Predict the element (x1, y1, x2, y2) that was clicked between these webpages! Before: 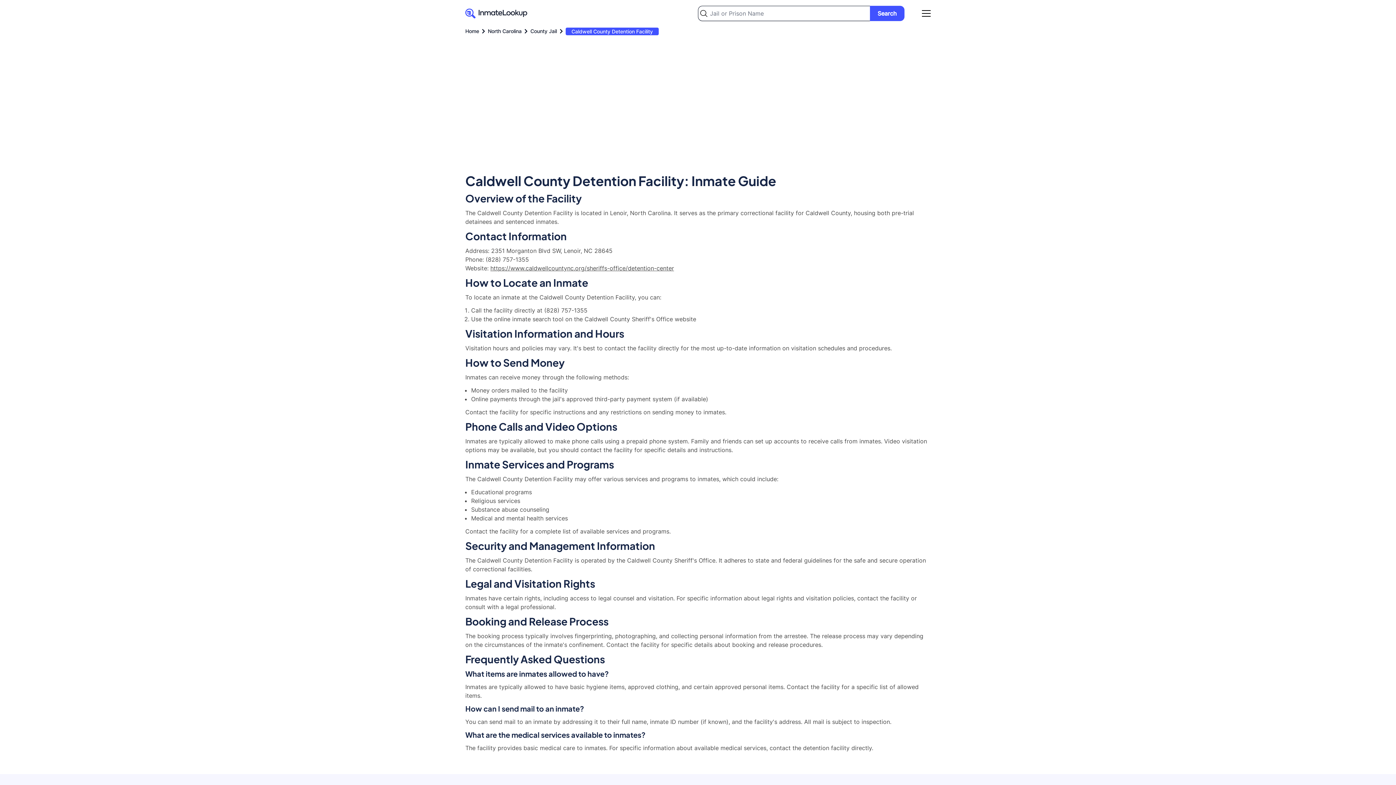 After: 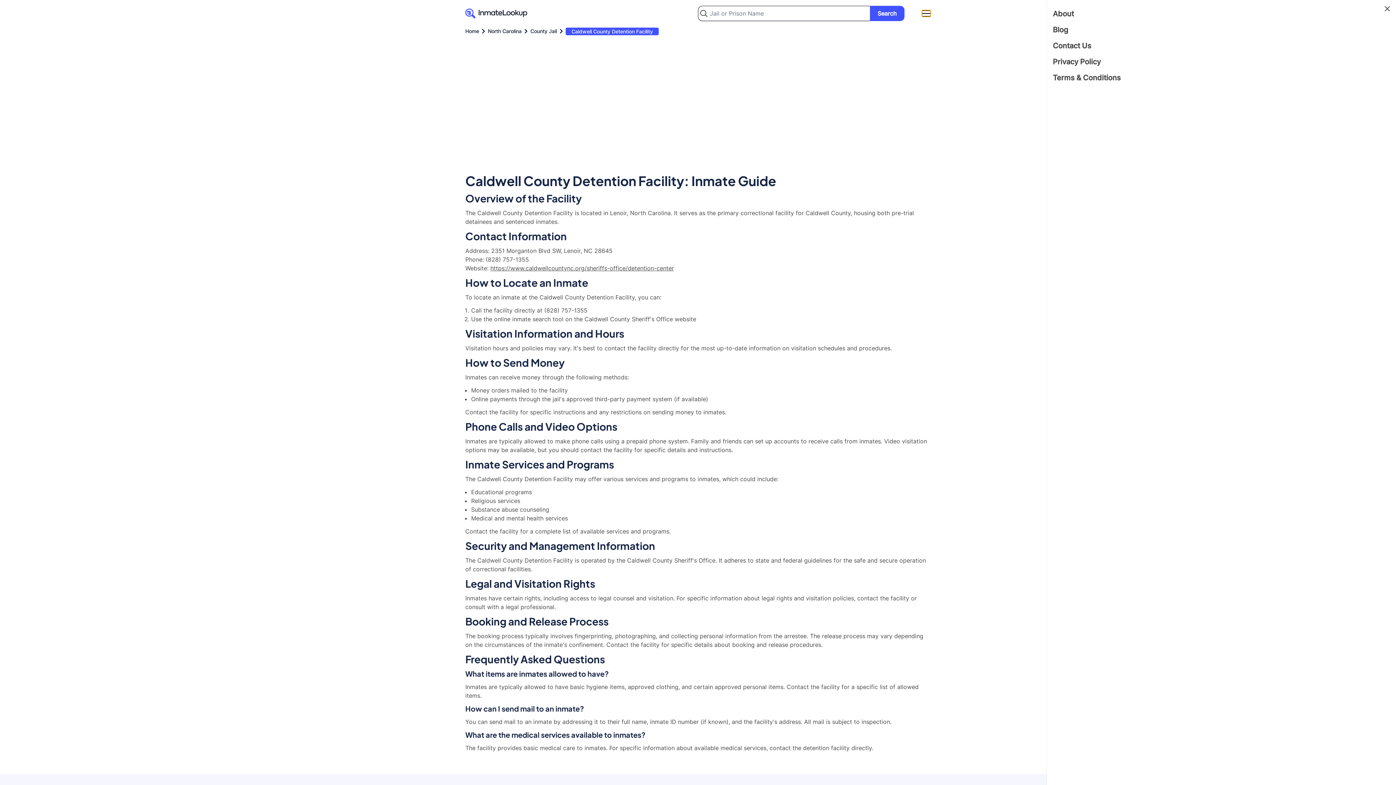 Action: label: Menu bbox: (922, 10, 930, 16)